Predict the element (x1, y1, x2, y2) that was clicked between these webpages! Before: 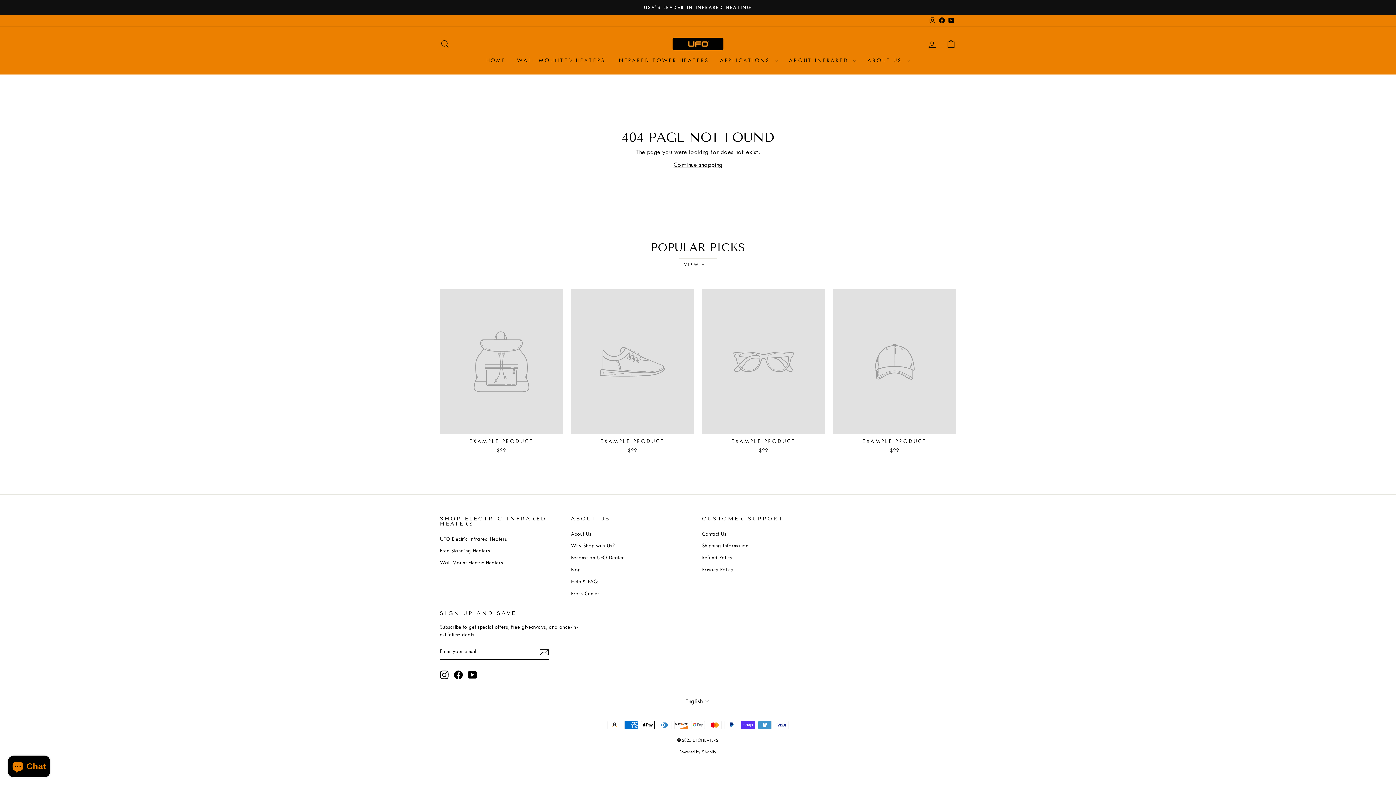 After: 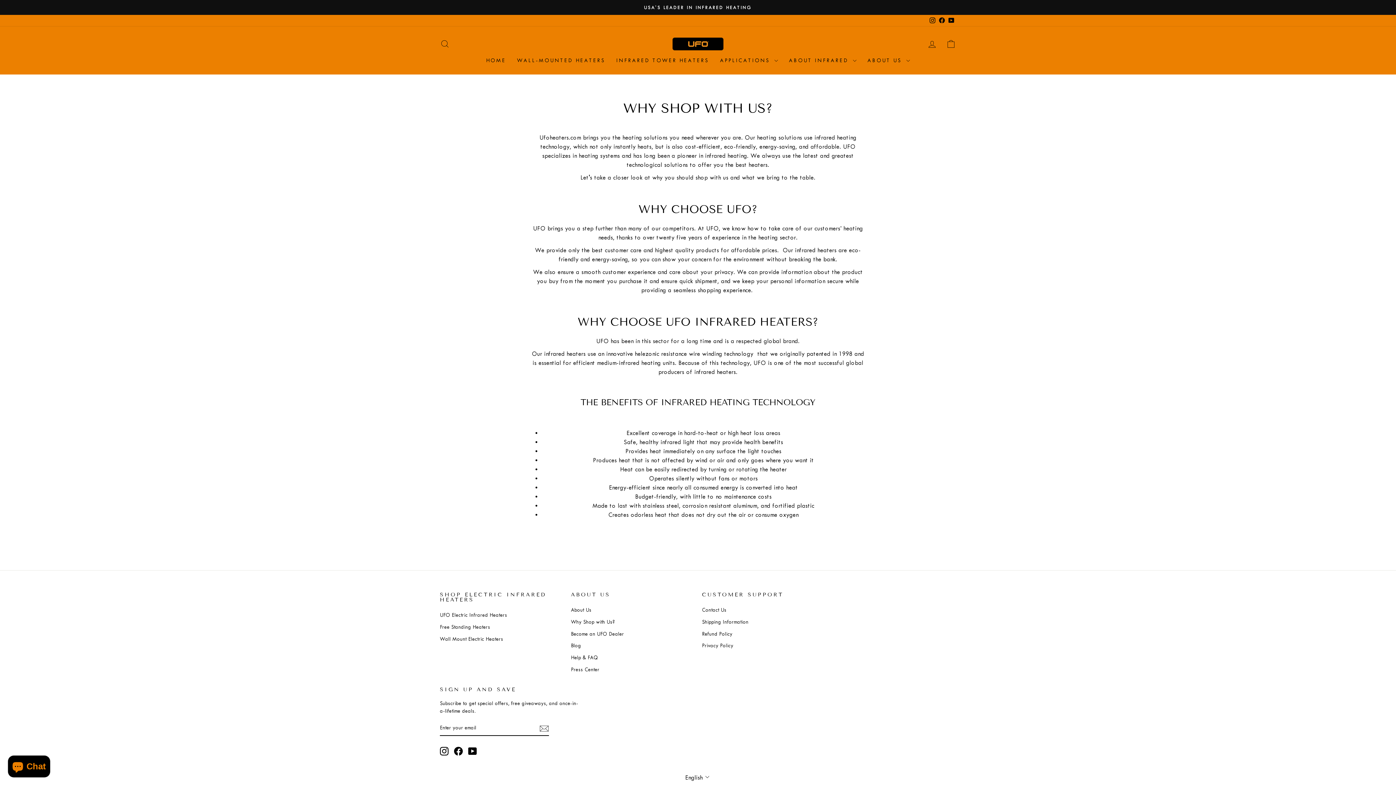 Action: bbox: (571, 540, 614, 551) label: Why Shop with Us?